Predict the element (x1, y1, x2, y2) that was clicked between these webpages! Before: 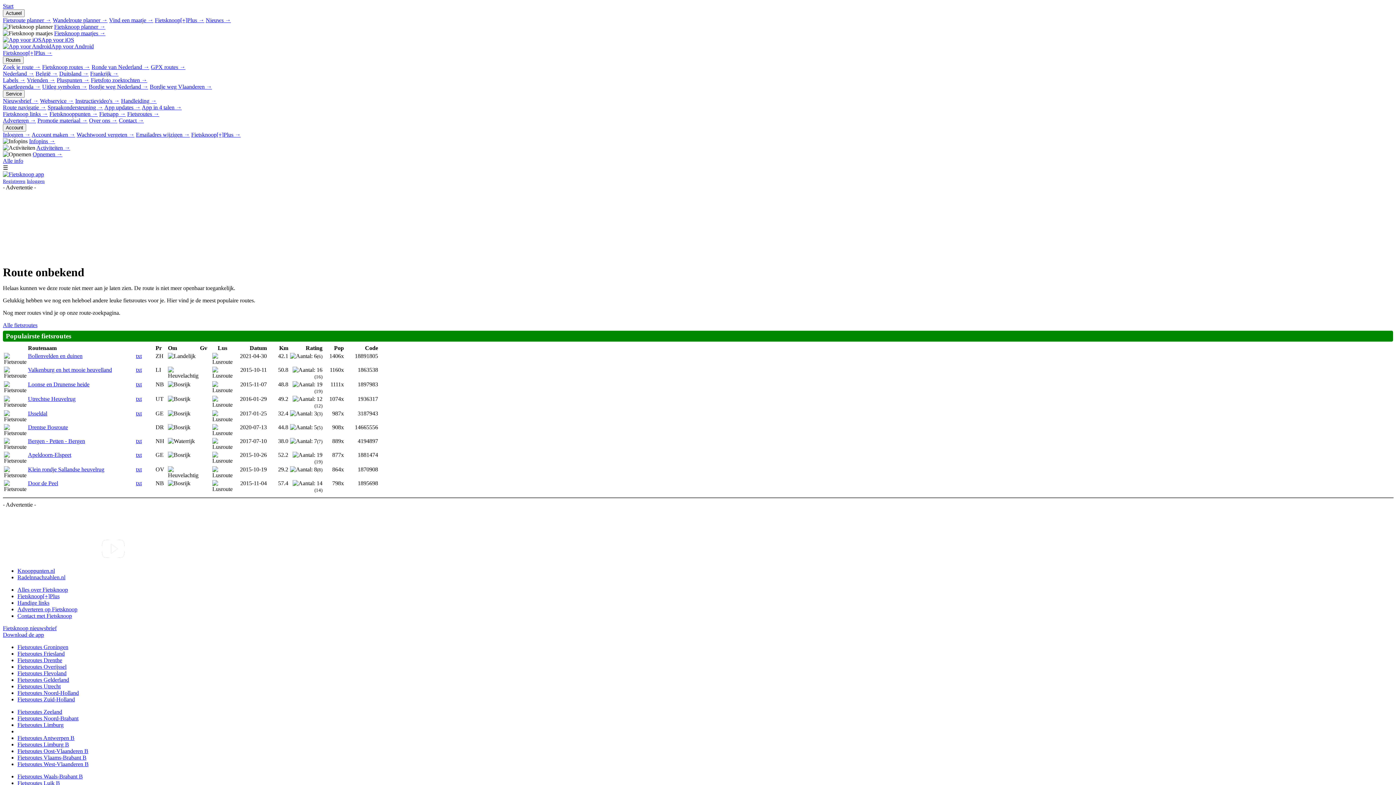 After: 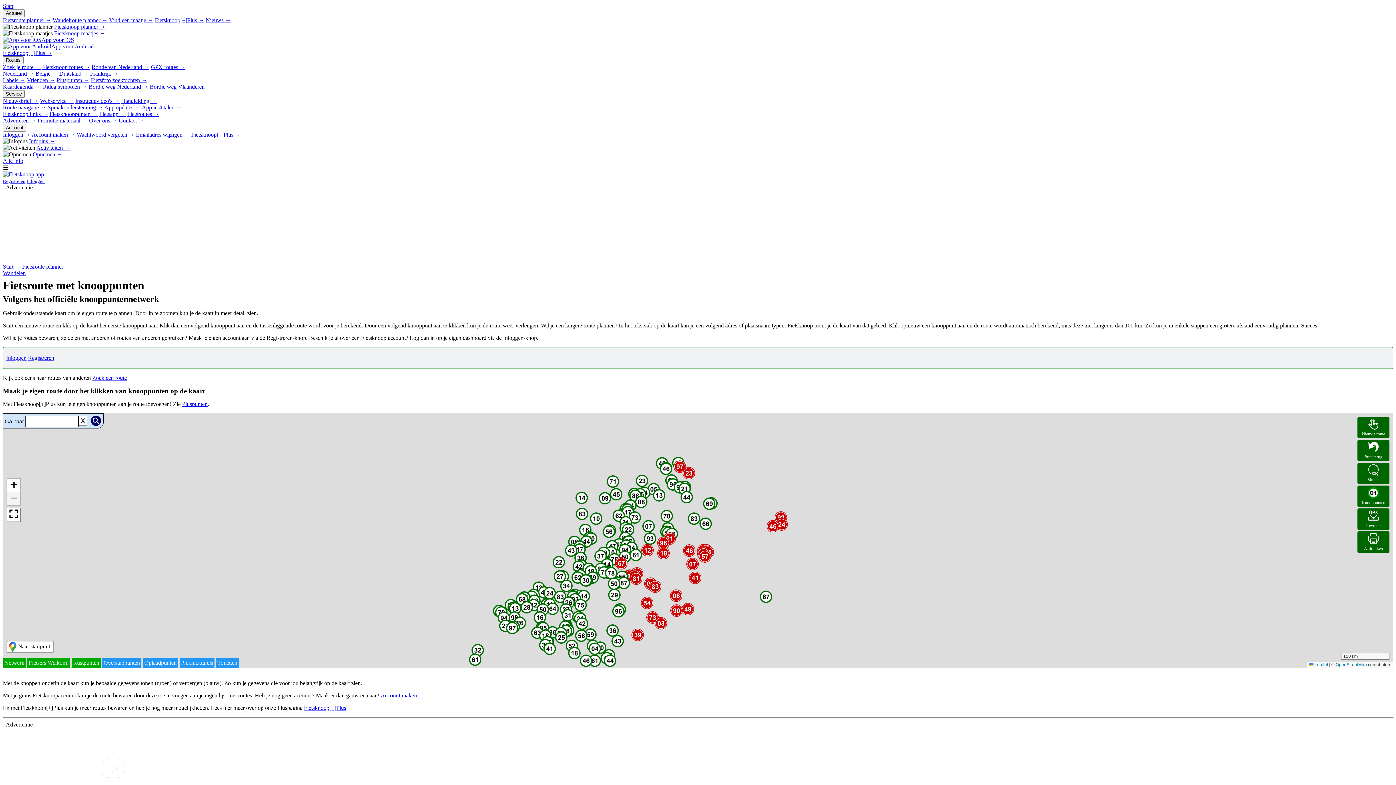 Action: label: Actueel bbox: (2, 9, 24, 17)